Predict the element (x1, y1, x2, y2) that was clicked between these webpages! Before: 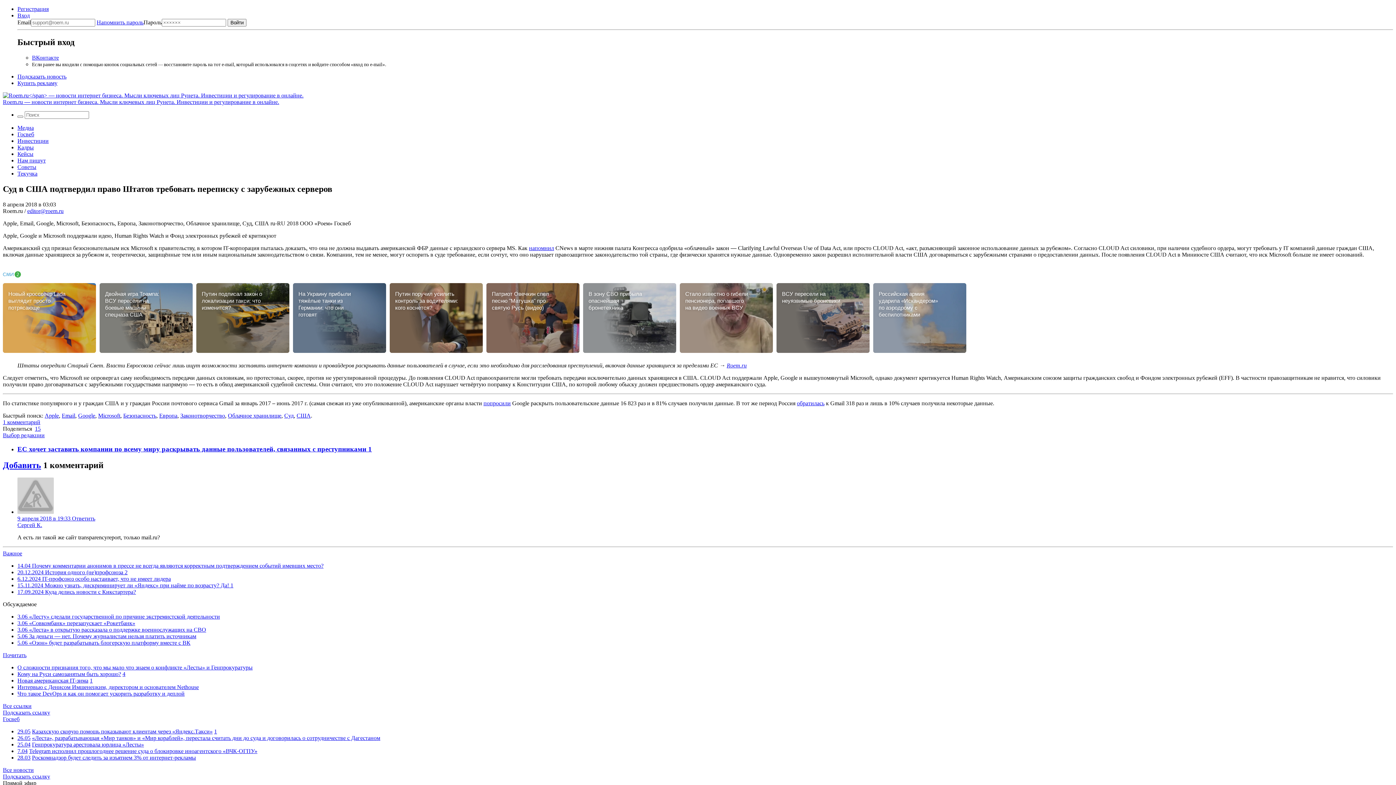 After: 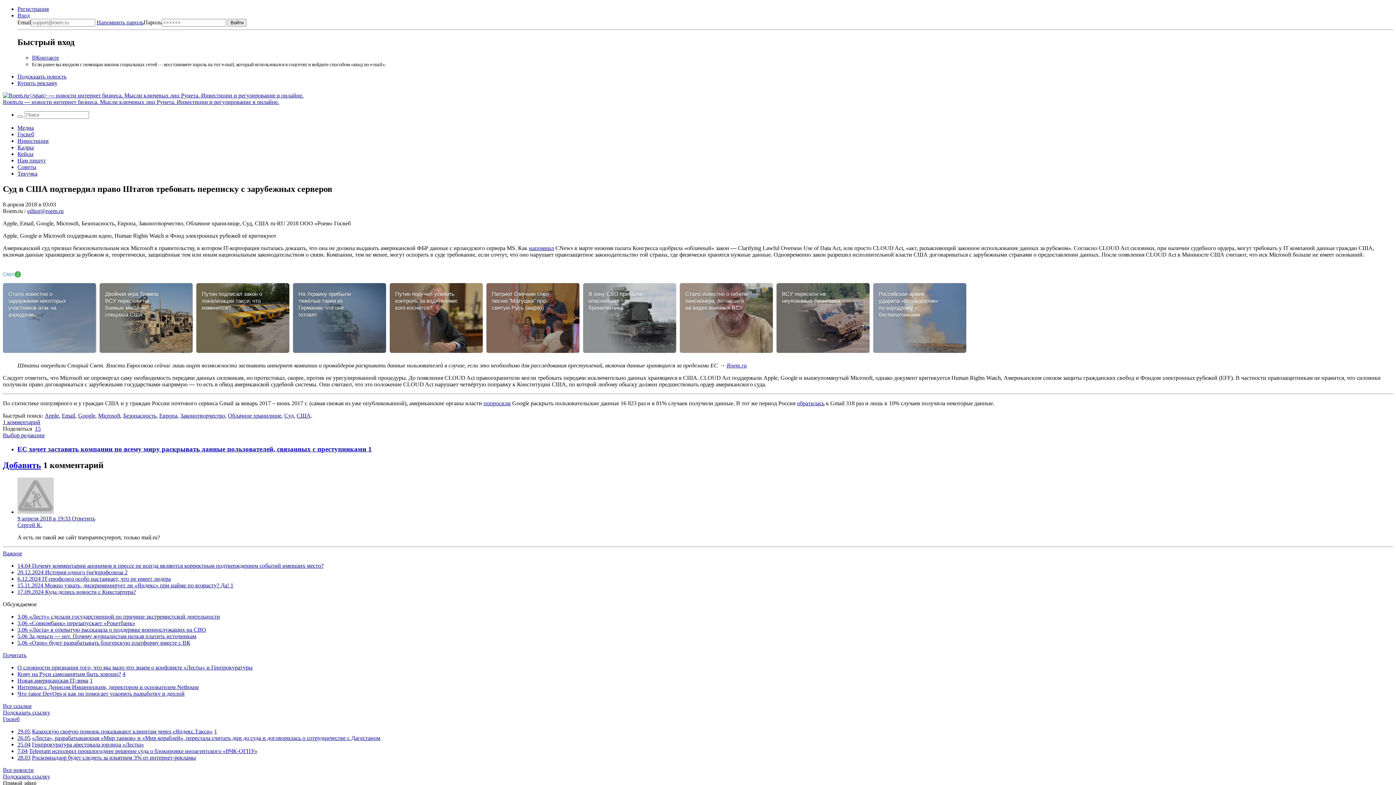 Action: bbox: (2, 283, 96, 352) label: Новый кроссовер Lada выглядит просто потрясающе